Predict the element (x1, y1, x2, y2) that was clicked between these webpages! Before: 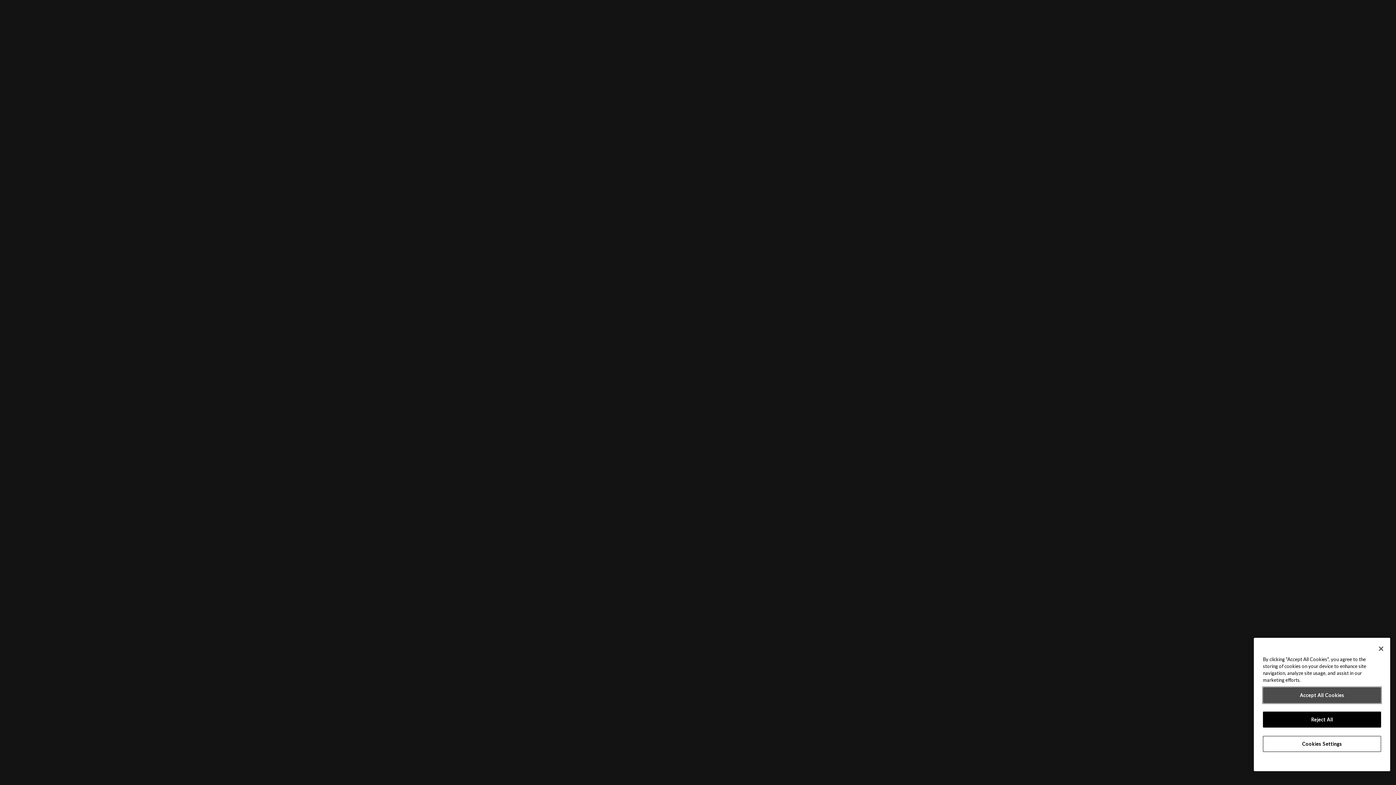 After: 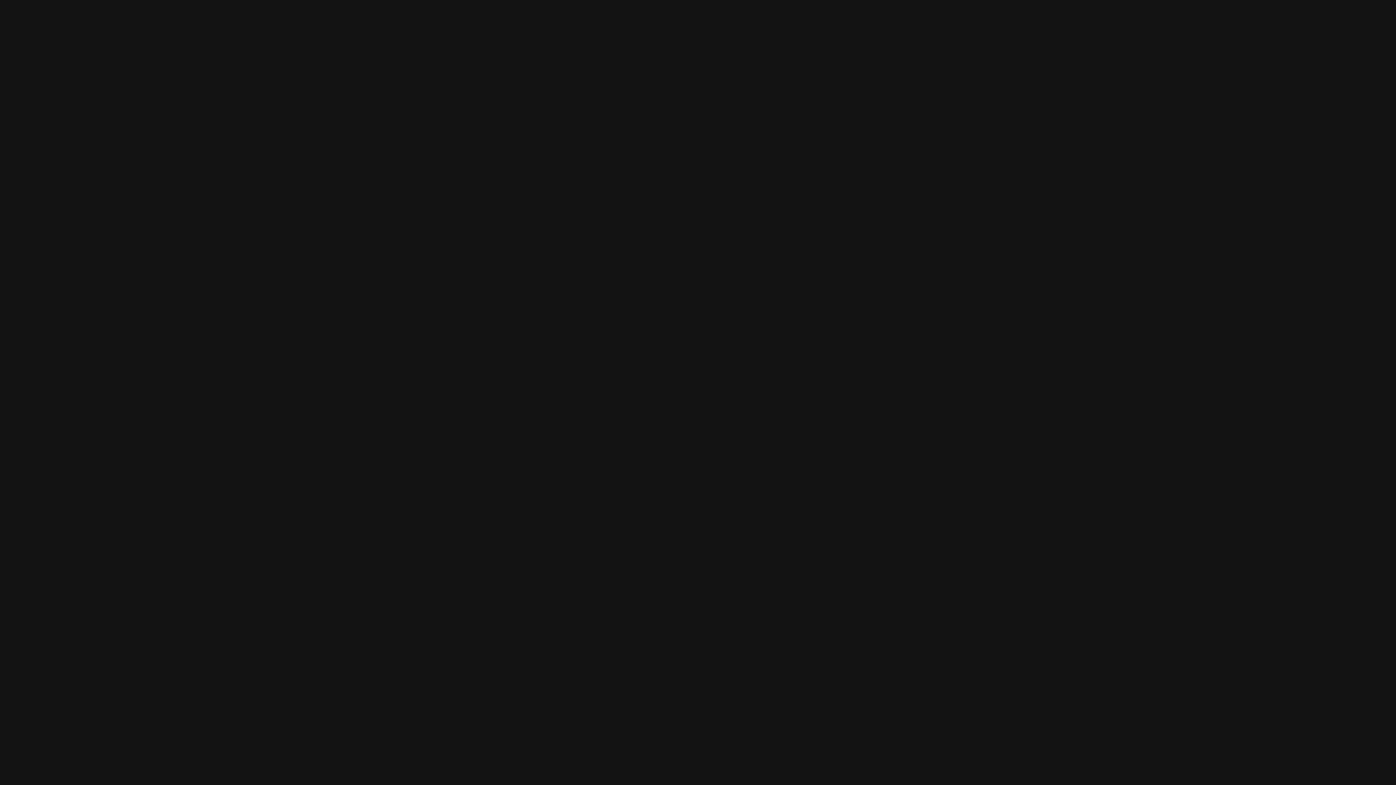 Action: bbox: (1263, 730, 1381, 746) label: Reject All